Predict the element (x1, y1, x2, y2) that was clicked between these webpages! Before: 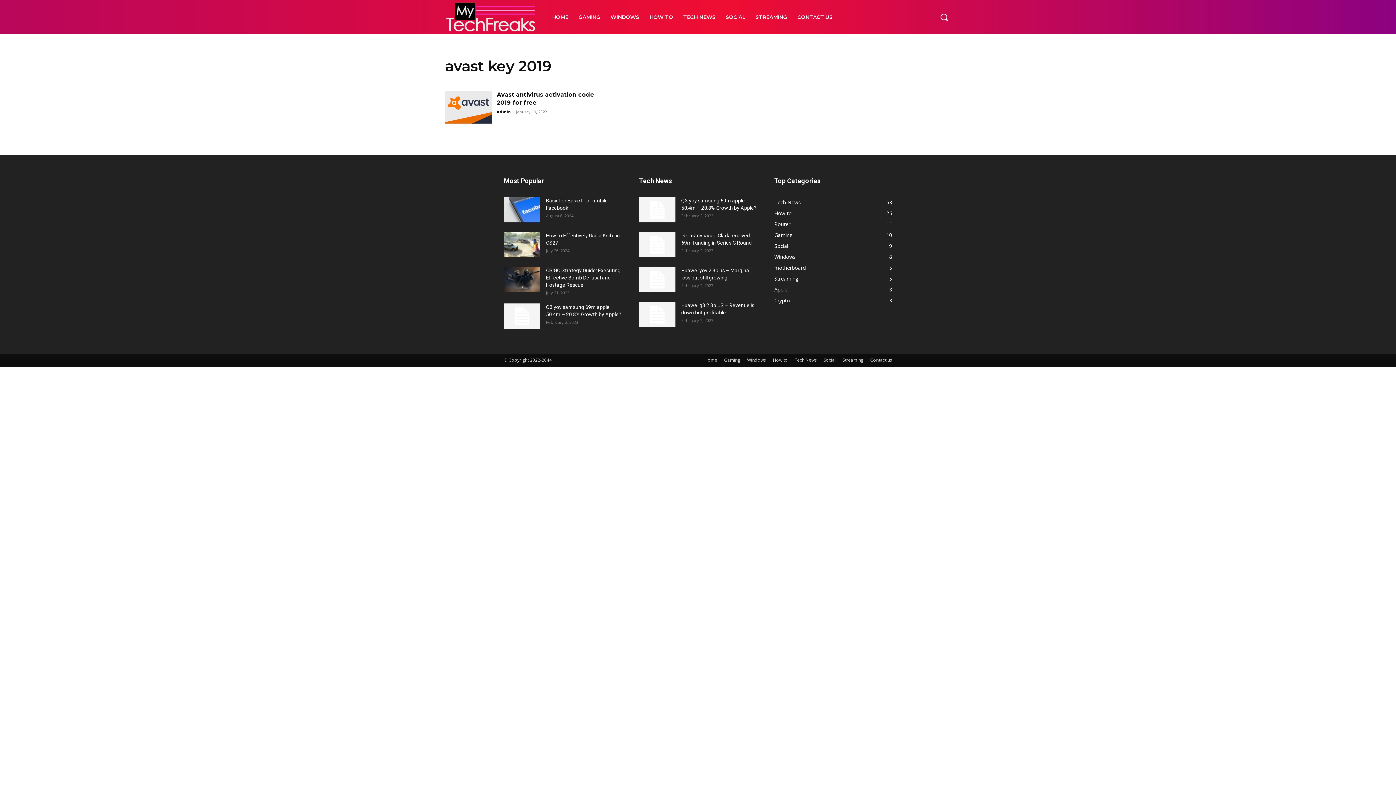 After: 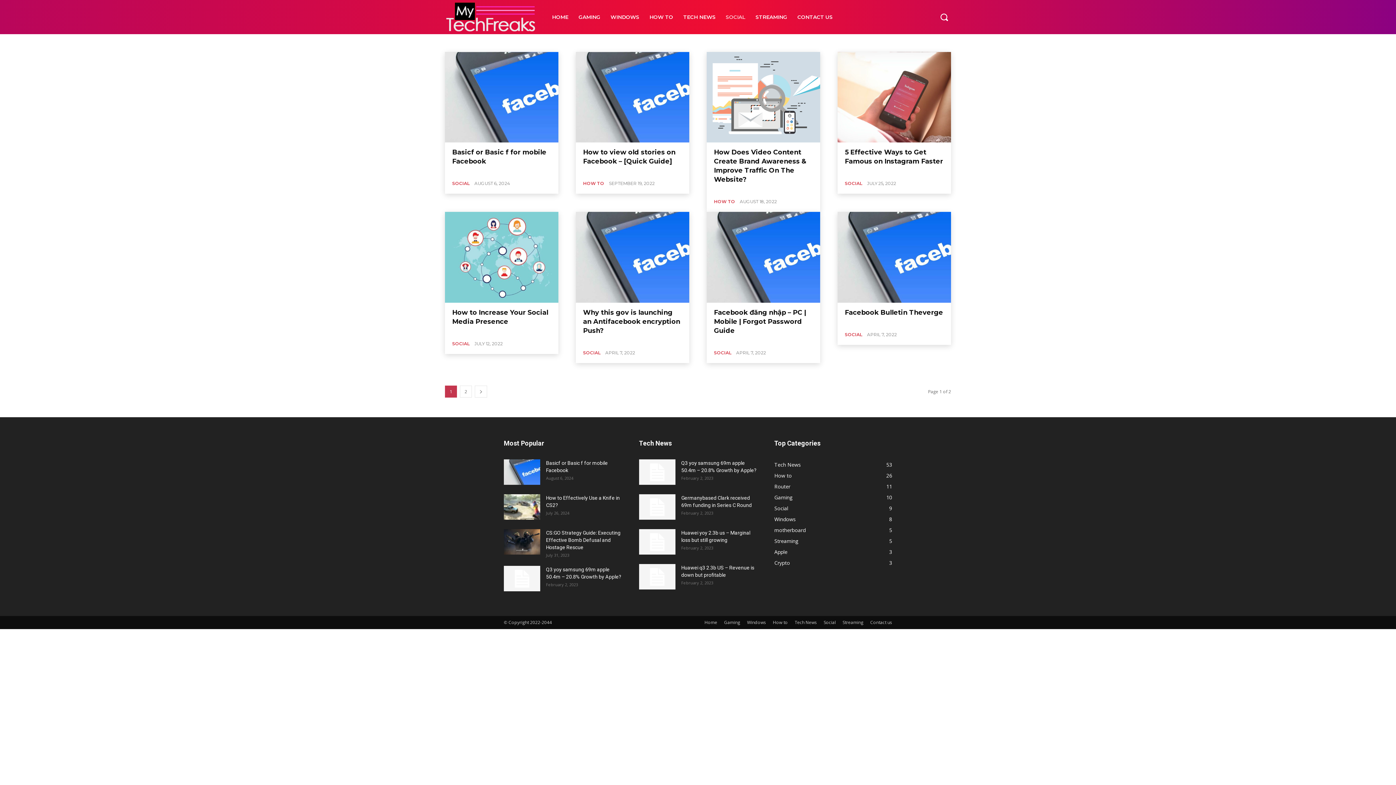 Action: bbox: (824, 357, 836, 363) label: Social